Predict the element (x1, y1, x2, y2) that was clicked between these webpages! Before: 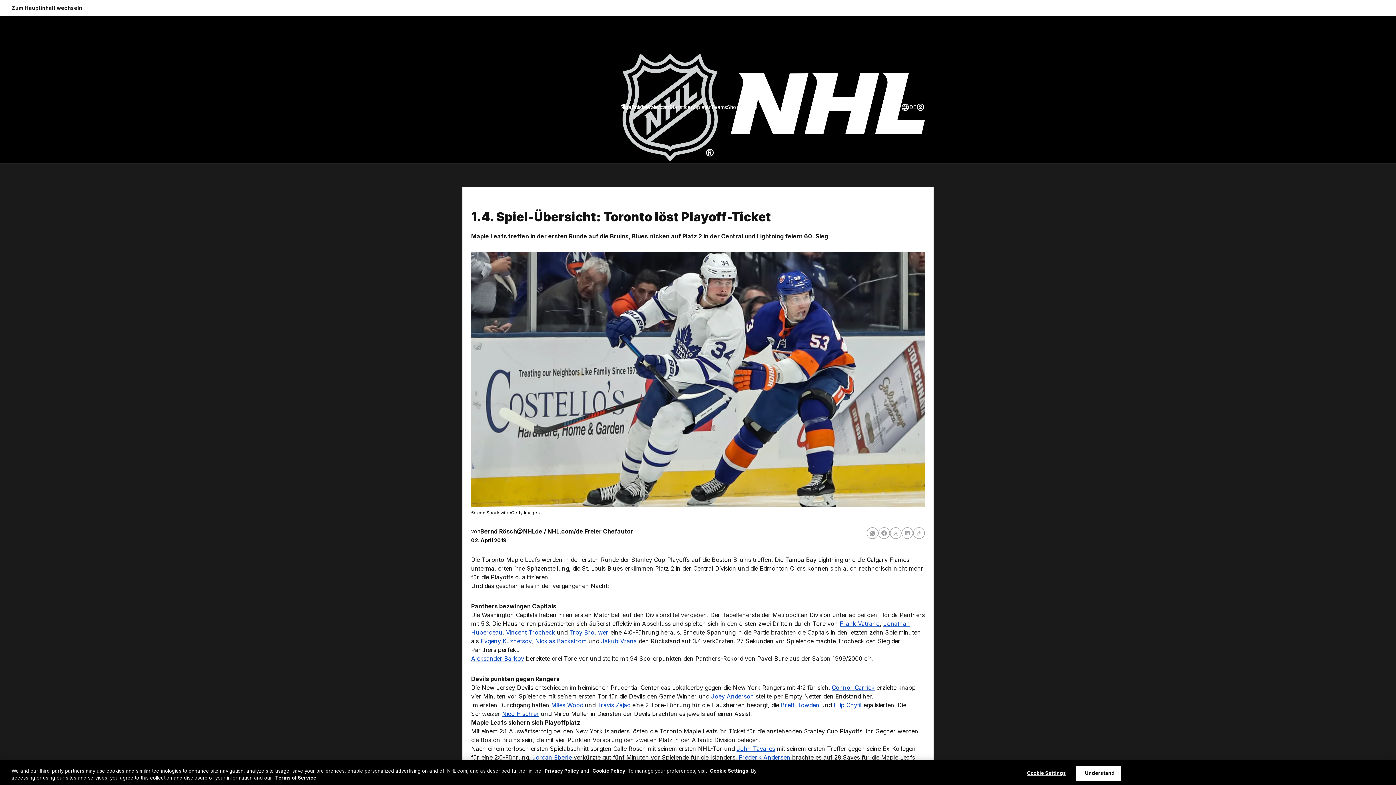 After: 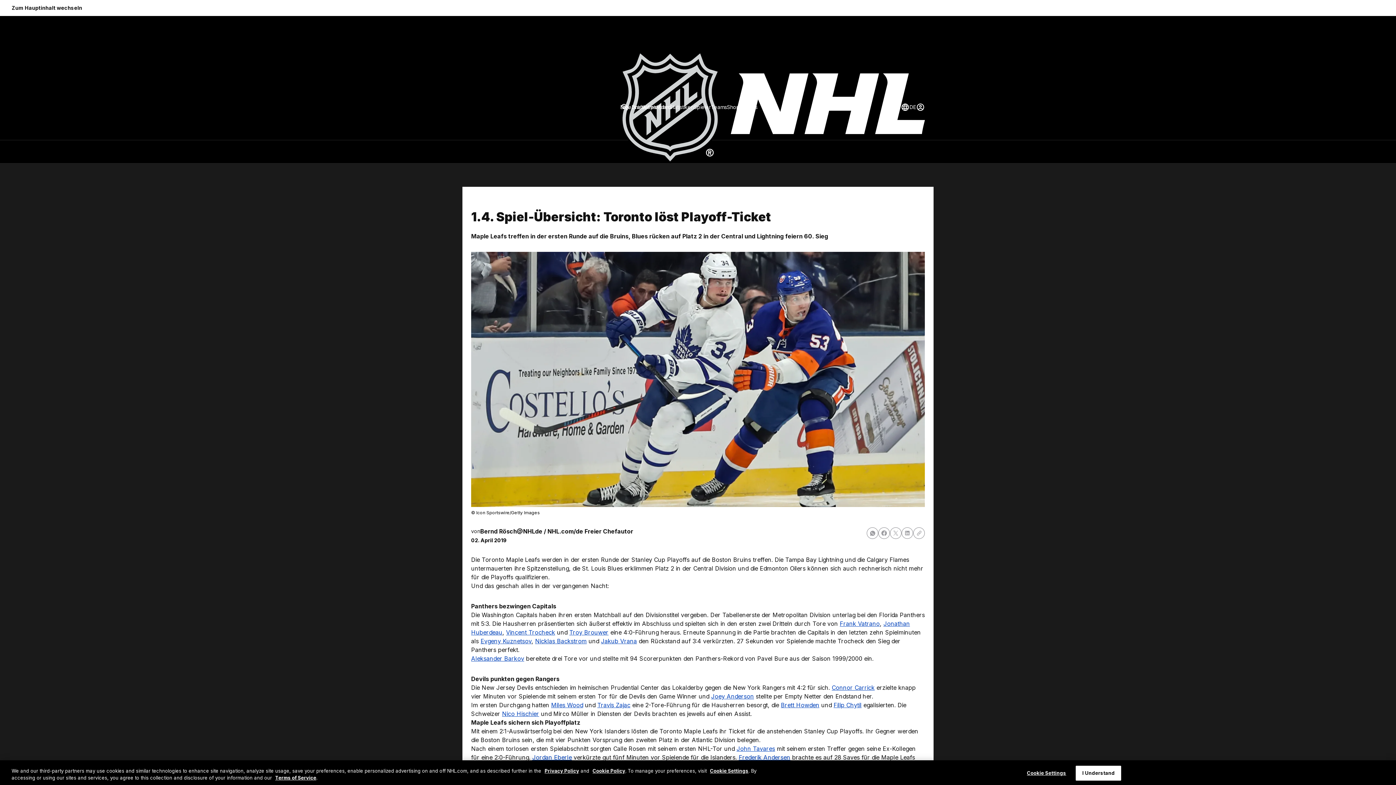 Action: bbox: (866, 527, 878, 539)